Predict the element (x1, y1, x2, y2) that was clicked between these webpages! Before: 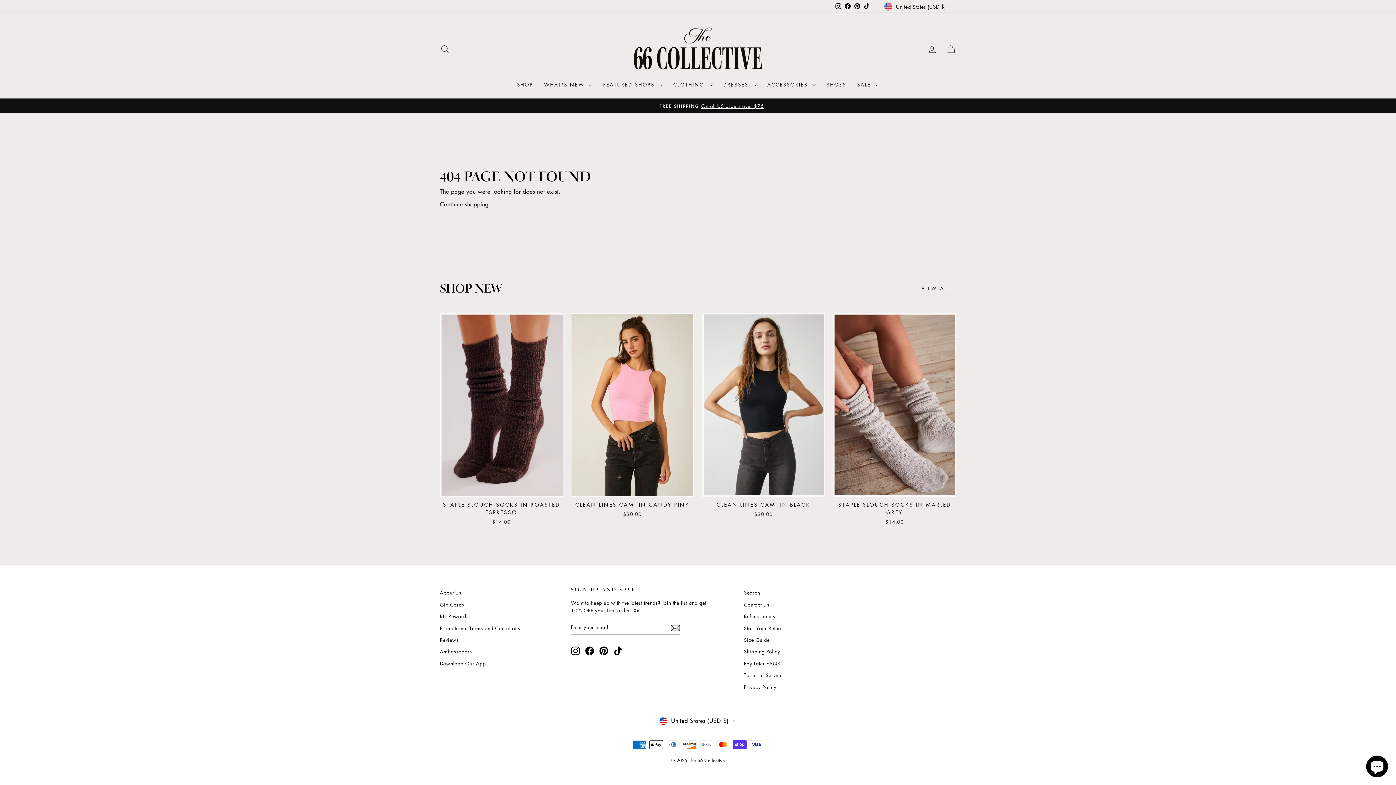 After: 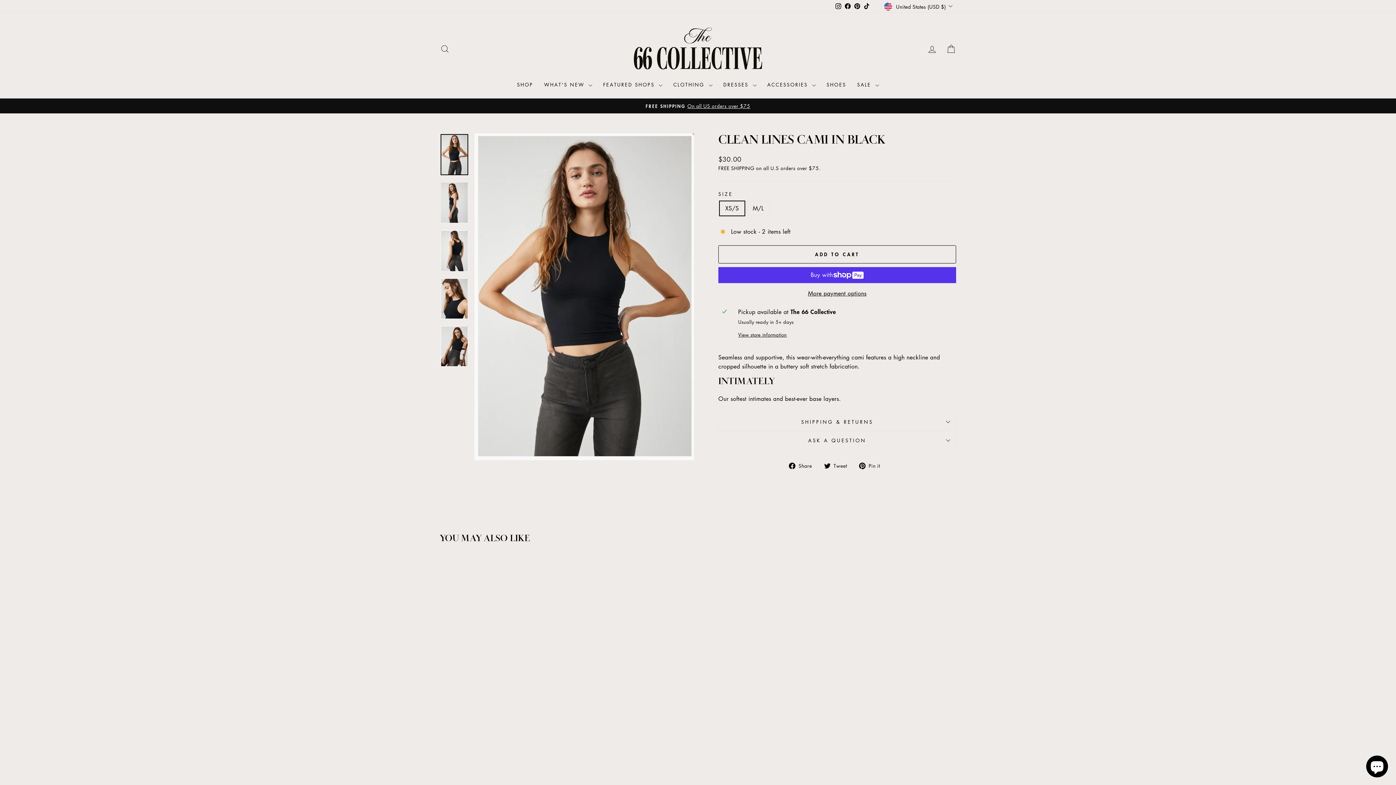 Action: bbox: (702, 497, 825, 520) label: CLEAN LINES CAMI IN BLACK
$30.00